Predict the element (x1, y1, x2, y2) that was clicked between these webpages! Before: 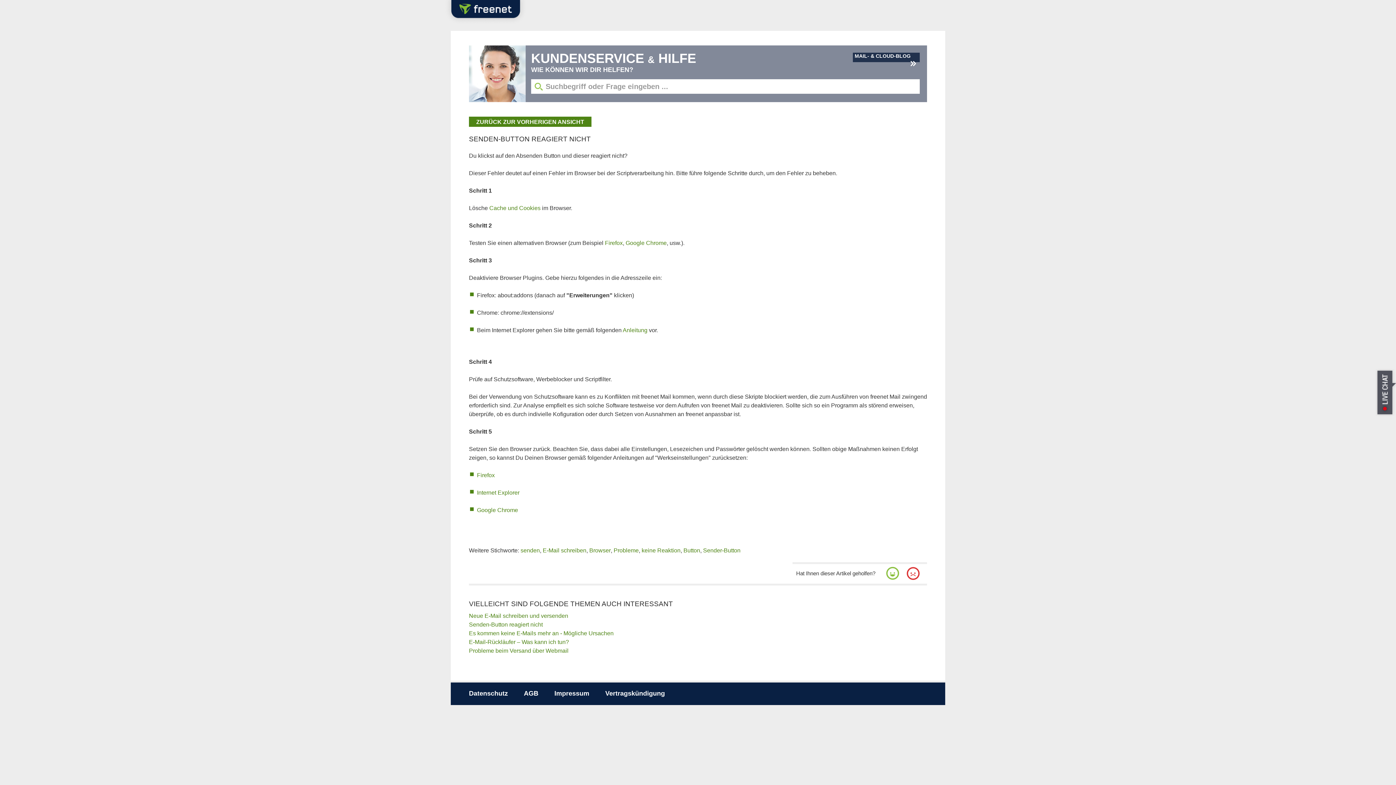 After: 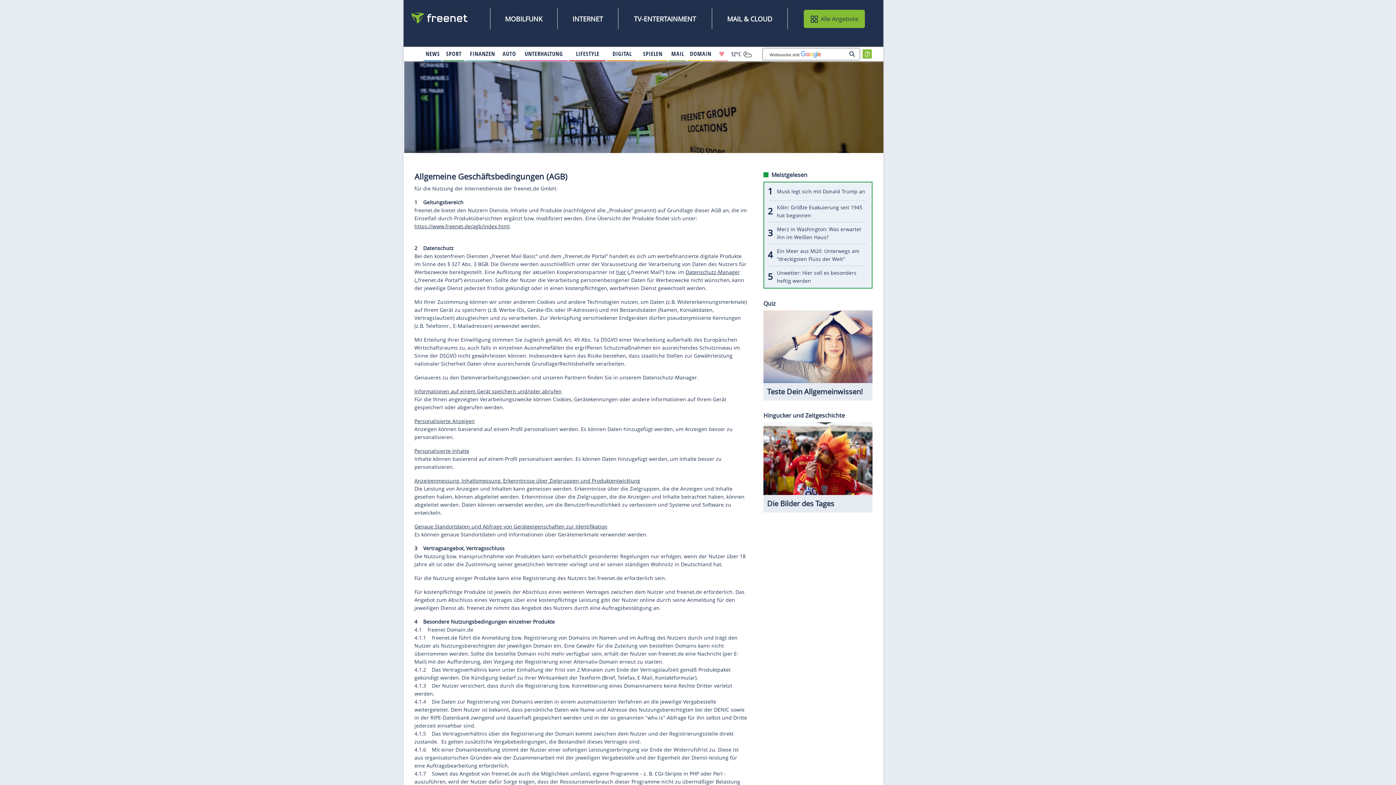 Action: label: AGB bbox: (524, 690, 538, 697)